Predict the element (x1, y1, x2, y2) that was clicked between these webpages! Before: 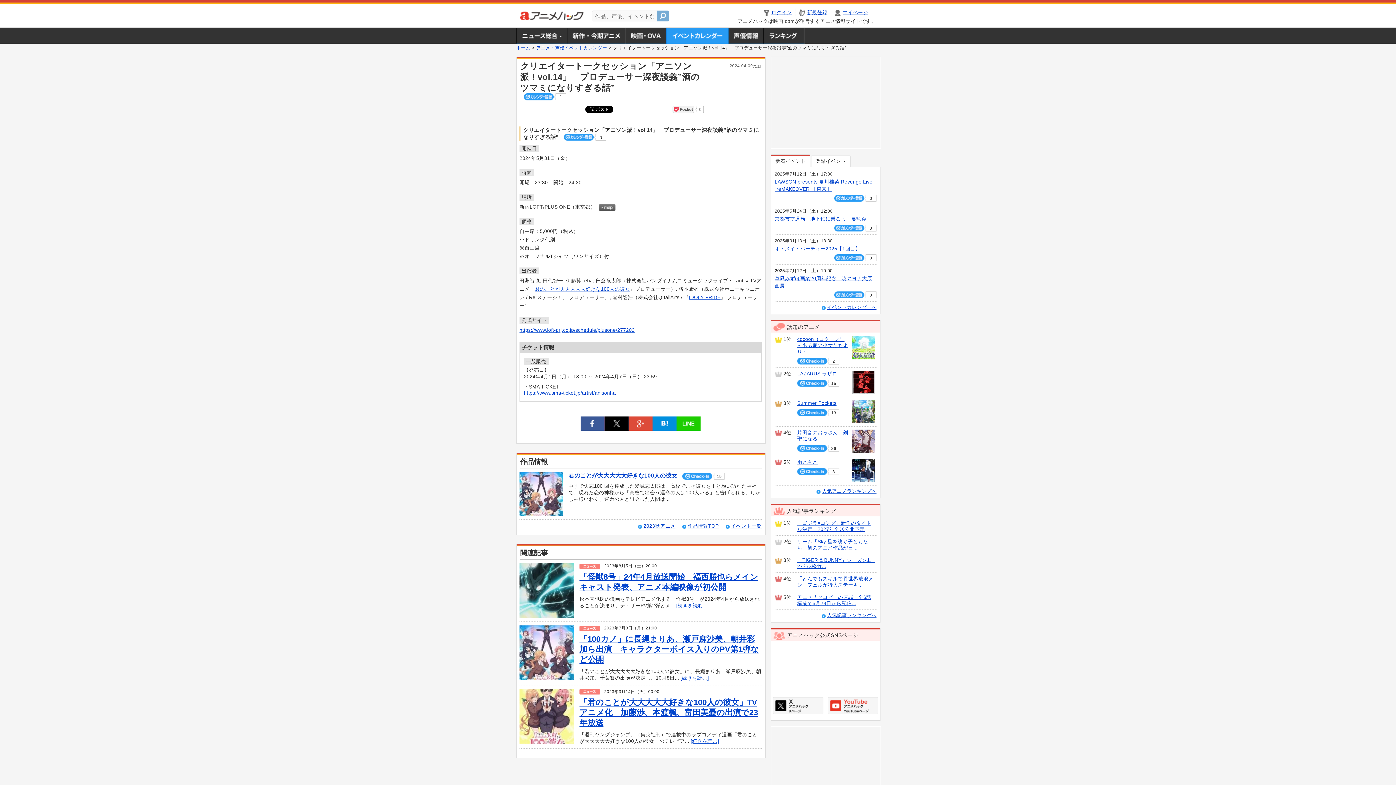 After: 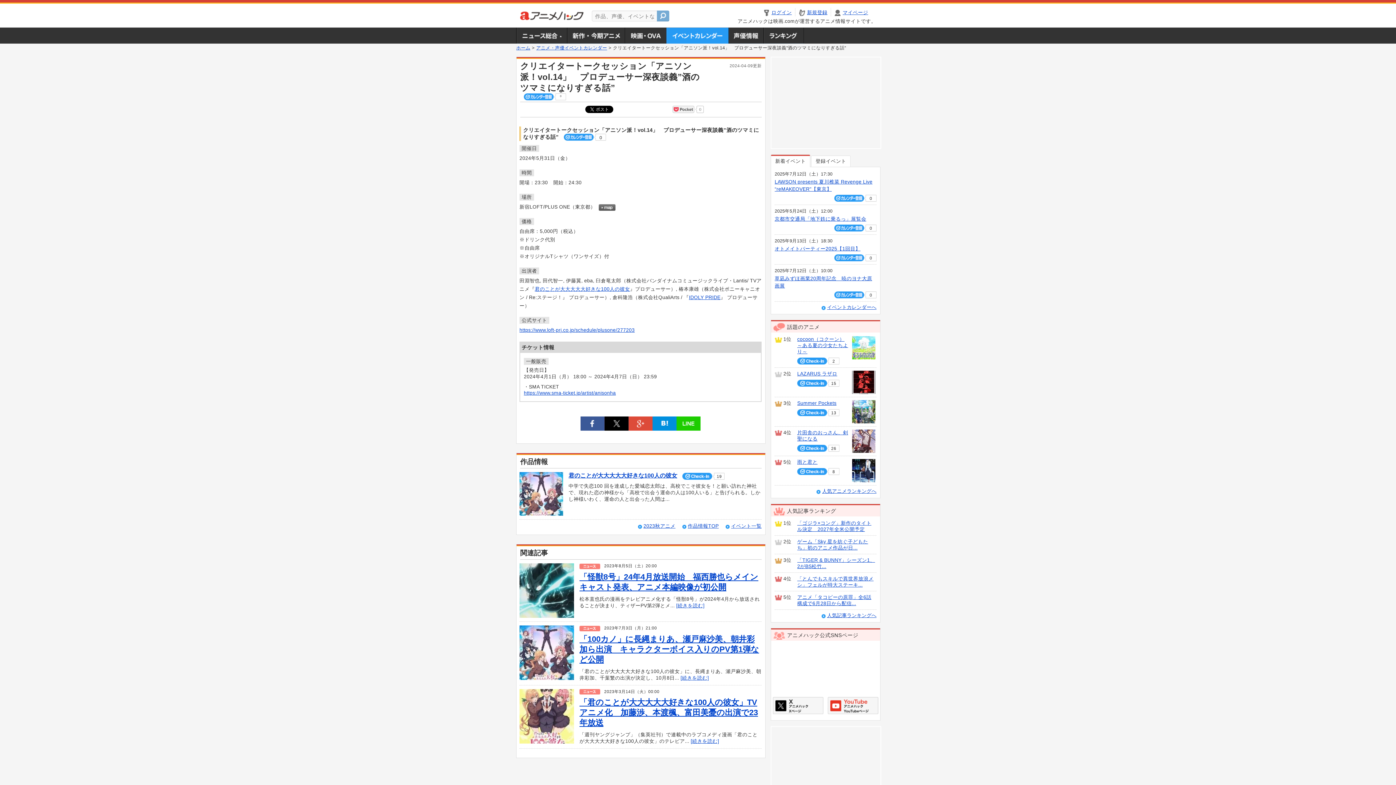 Action: bbox: (834, 254, 864, 261)